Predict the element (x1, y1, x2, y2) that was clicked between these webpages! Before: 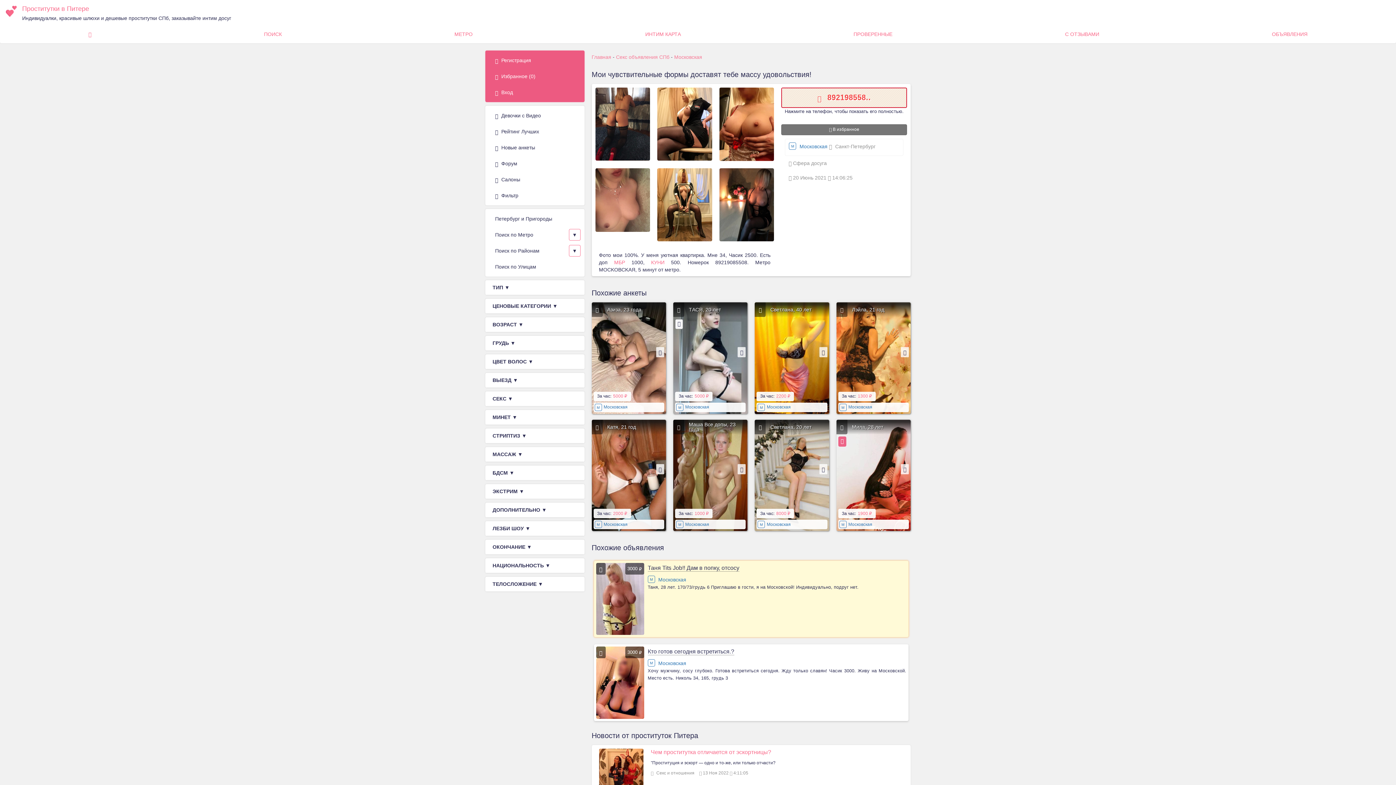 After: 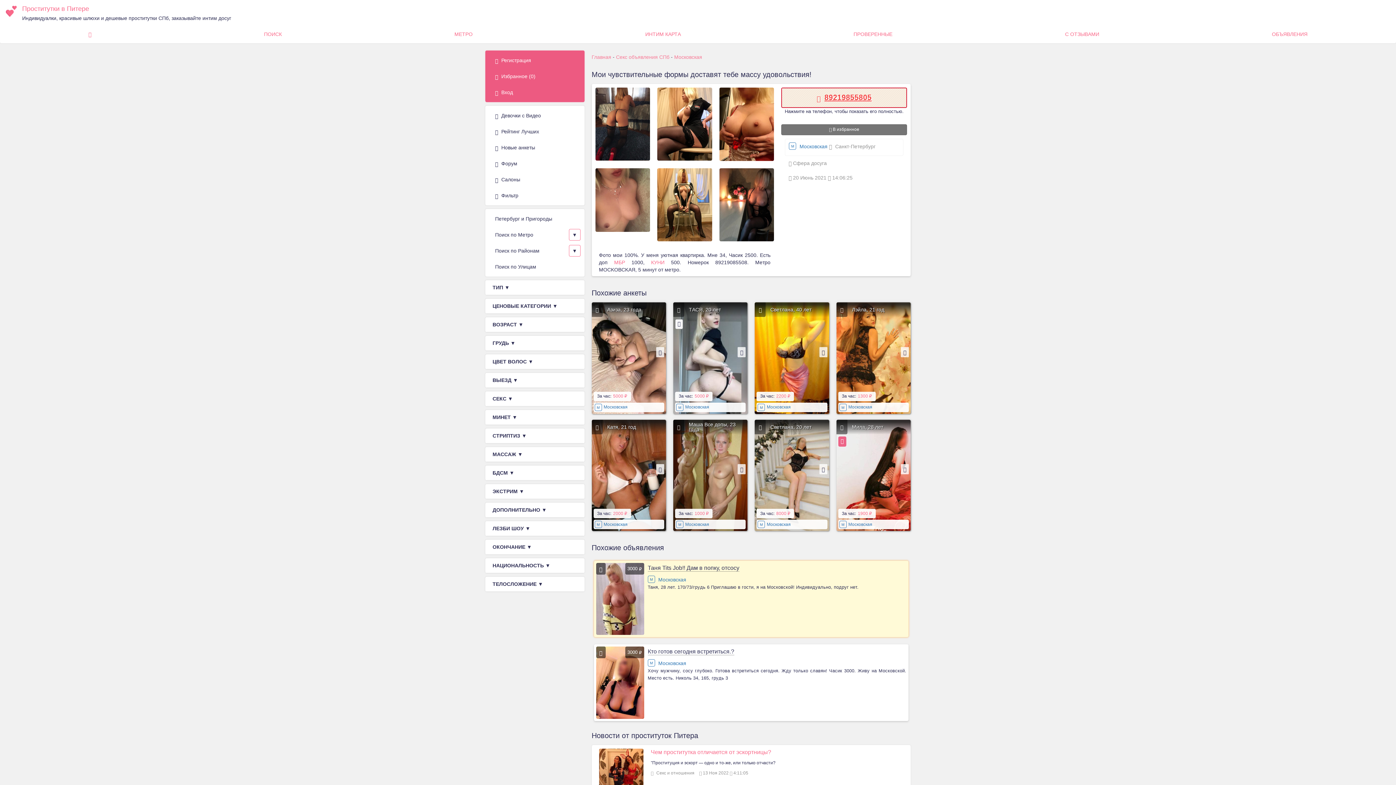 Action: bbox: (827, 90, 871, 104) label: 892198558..